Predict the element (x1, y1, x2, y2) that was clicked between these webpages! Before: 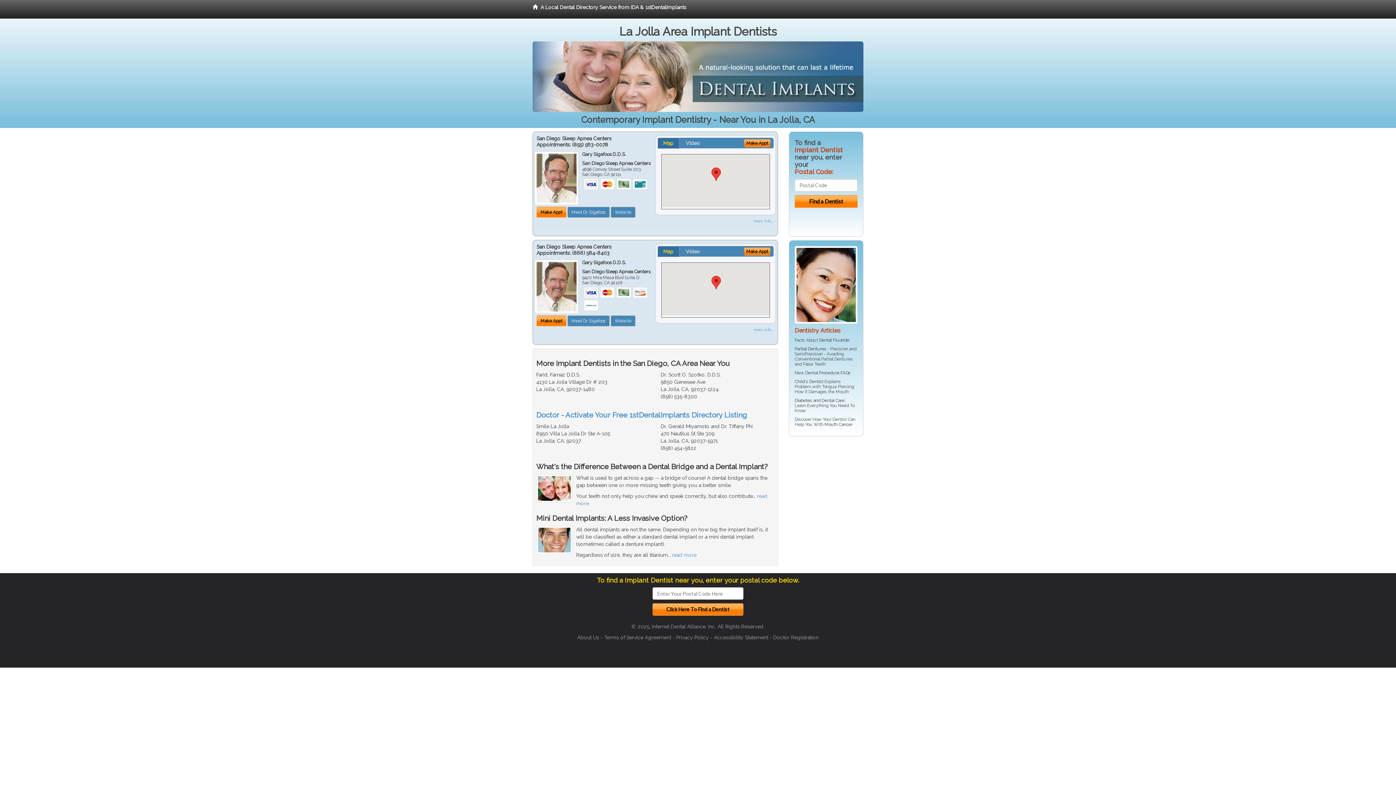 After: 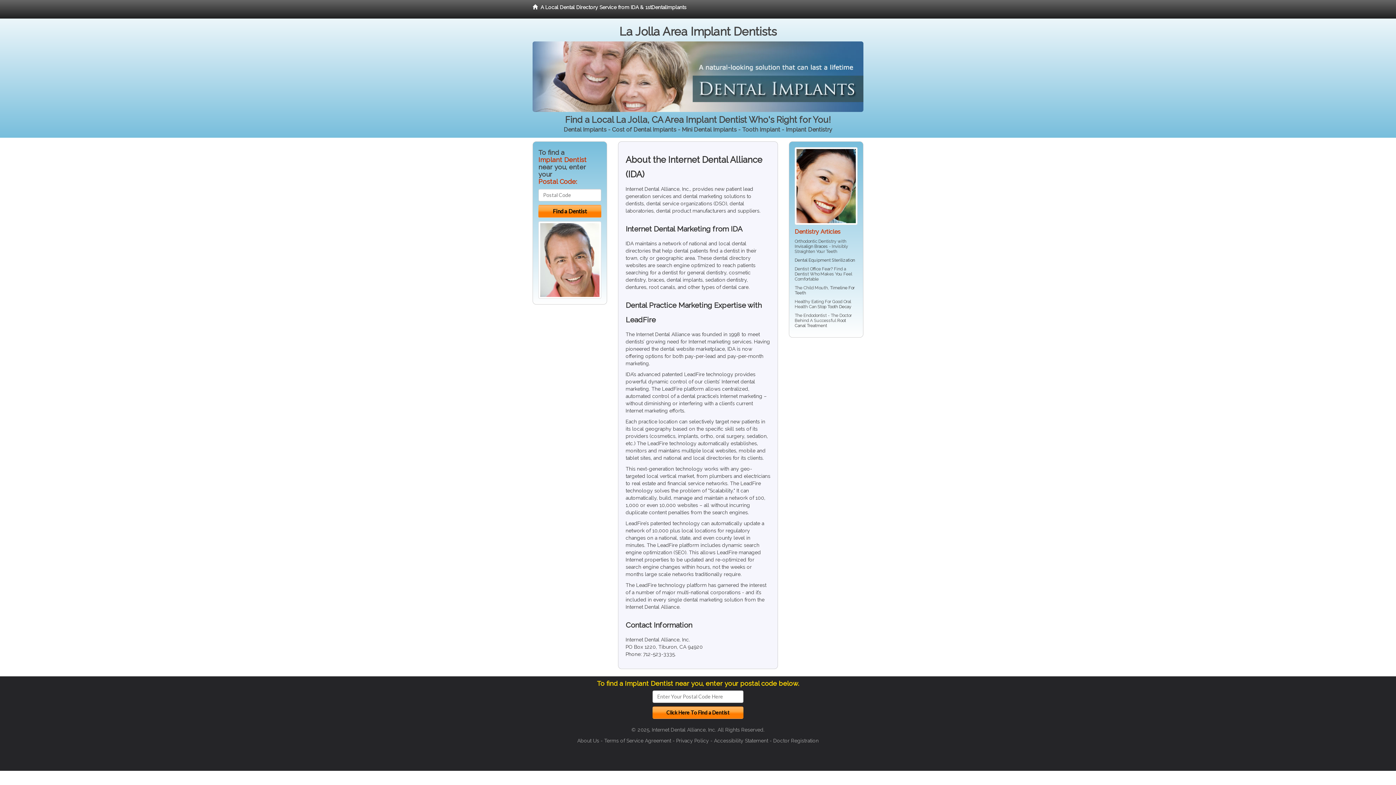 Action: bbox: (577, 634, 599, 640) label: About Us